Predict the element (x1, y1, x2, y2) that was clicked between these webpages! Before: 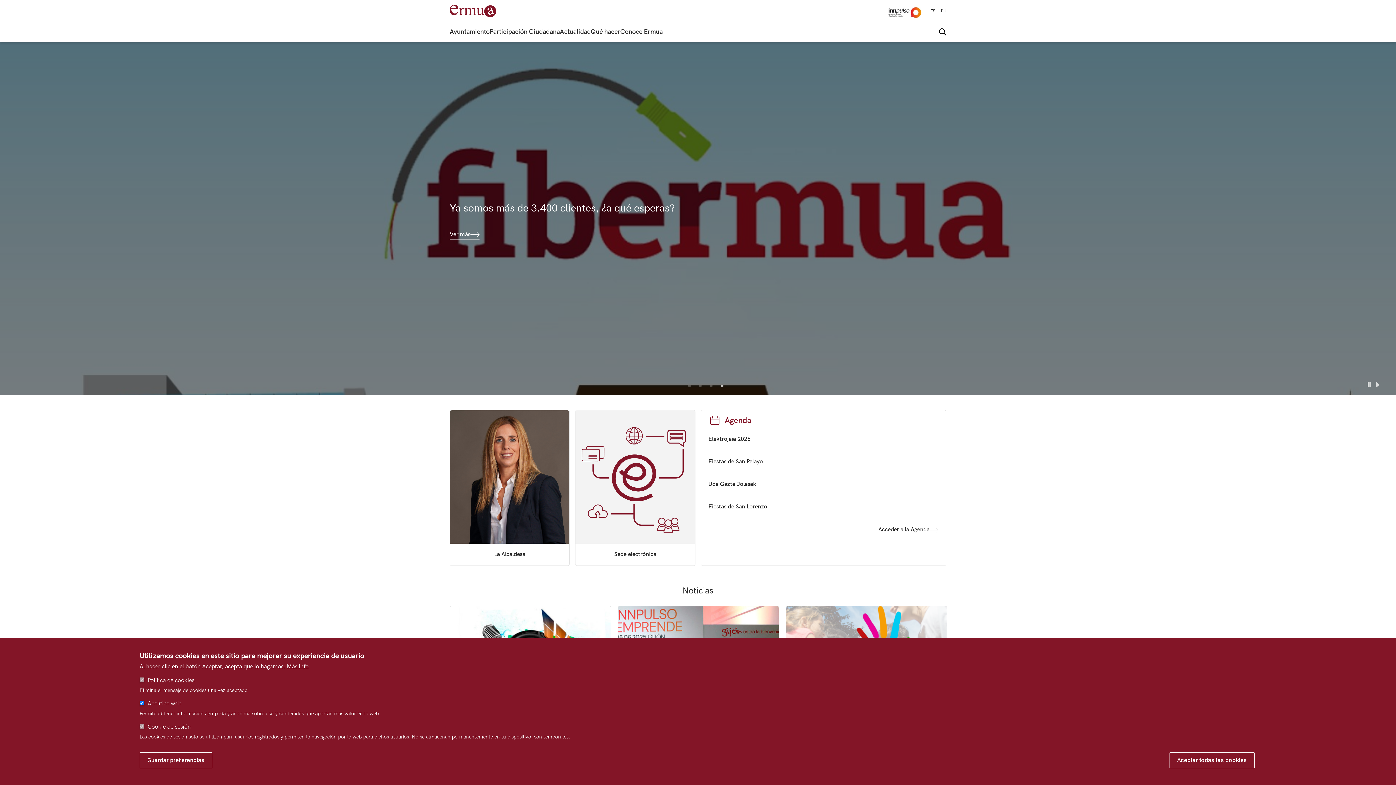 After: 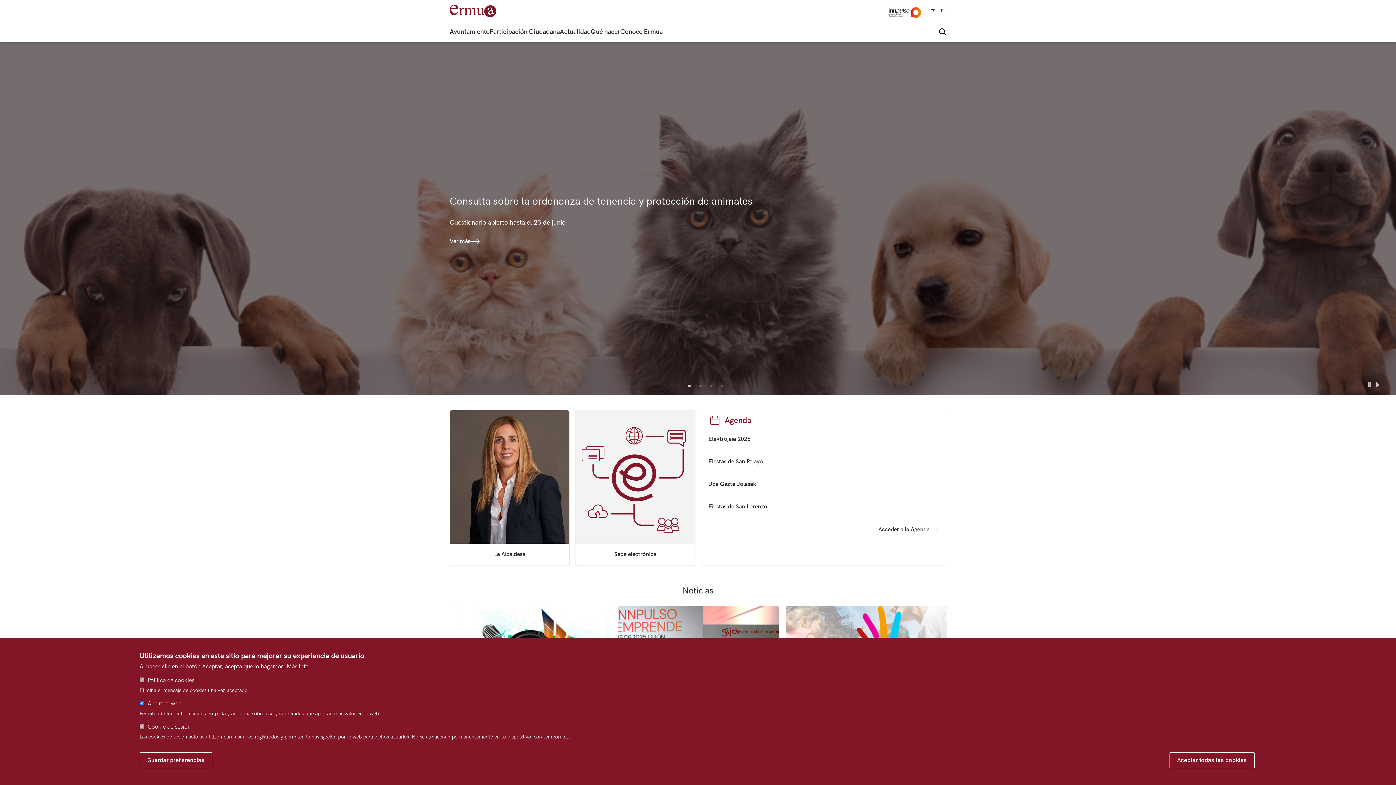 Action: bbox: (449, 4, 496, 17) label: Imagen